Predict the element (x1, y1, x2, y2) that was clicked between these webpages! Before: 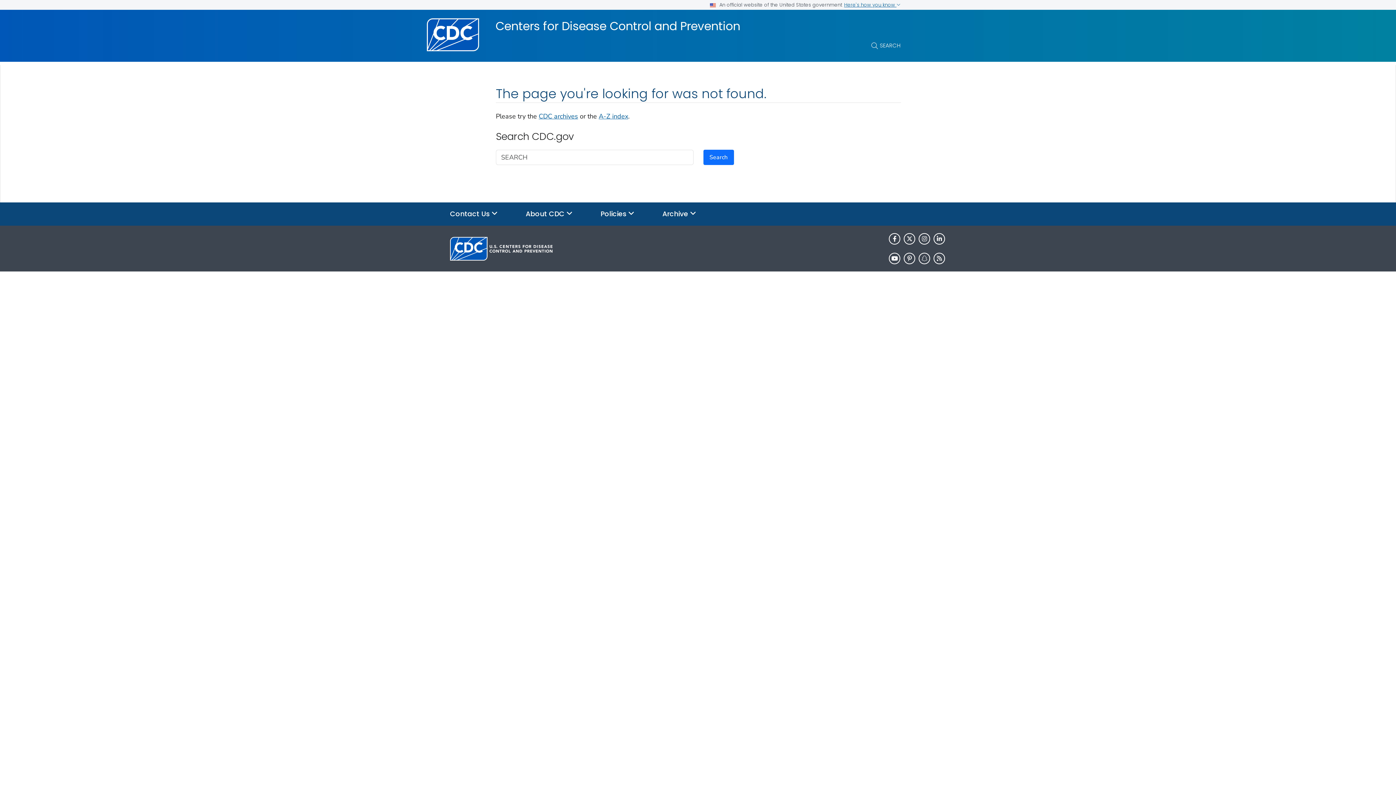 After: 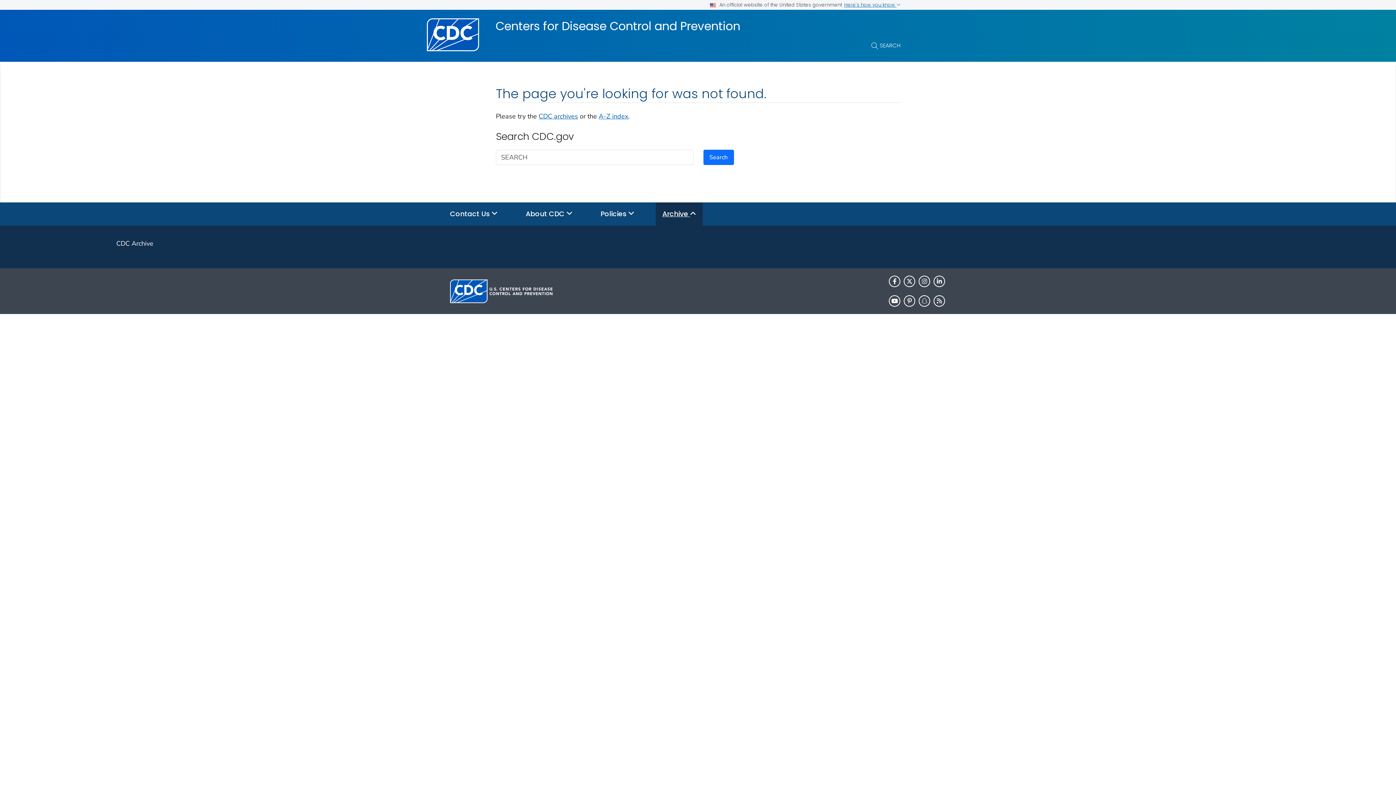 Action: bbox: (656, 202, 702, 225) label: Archive 